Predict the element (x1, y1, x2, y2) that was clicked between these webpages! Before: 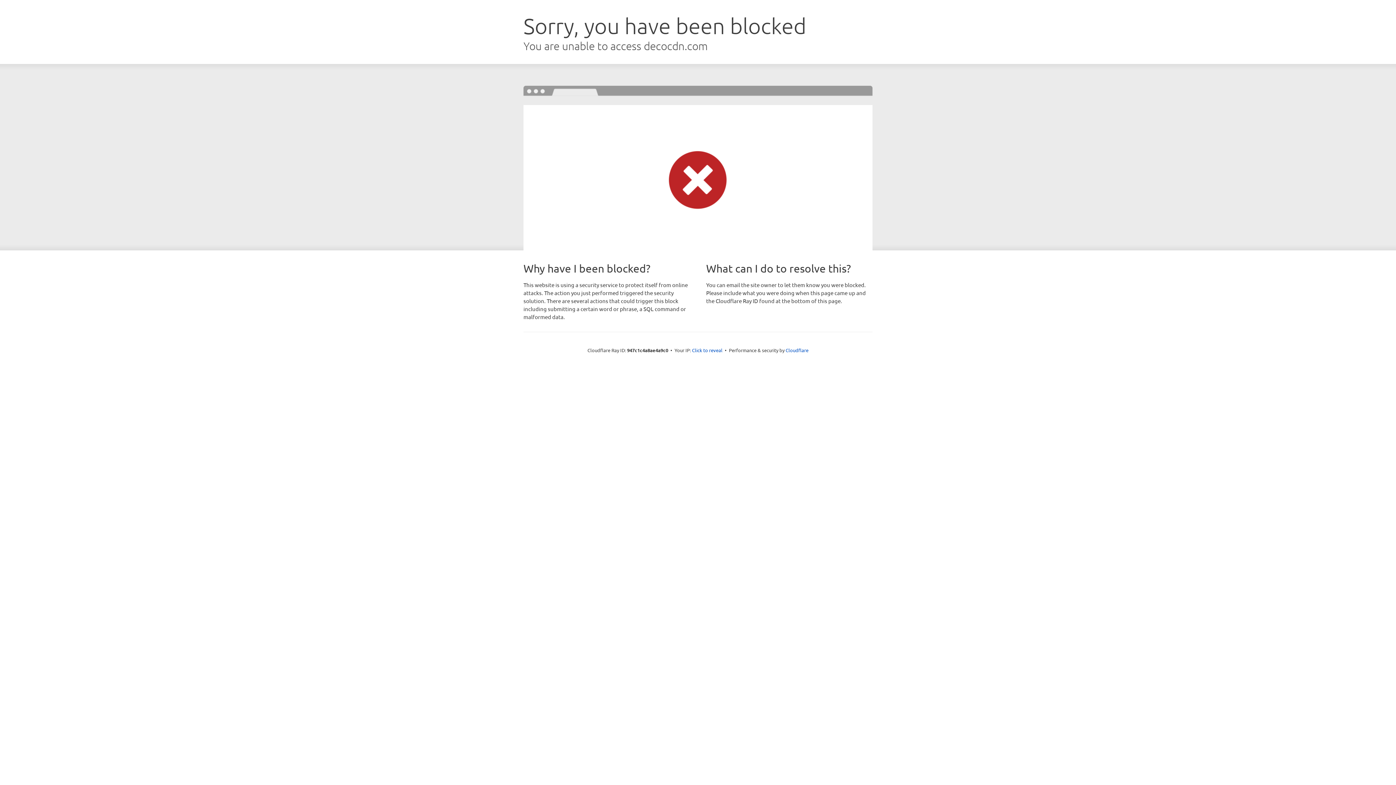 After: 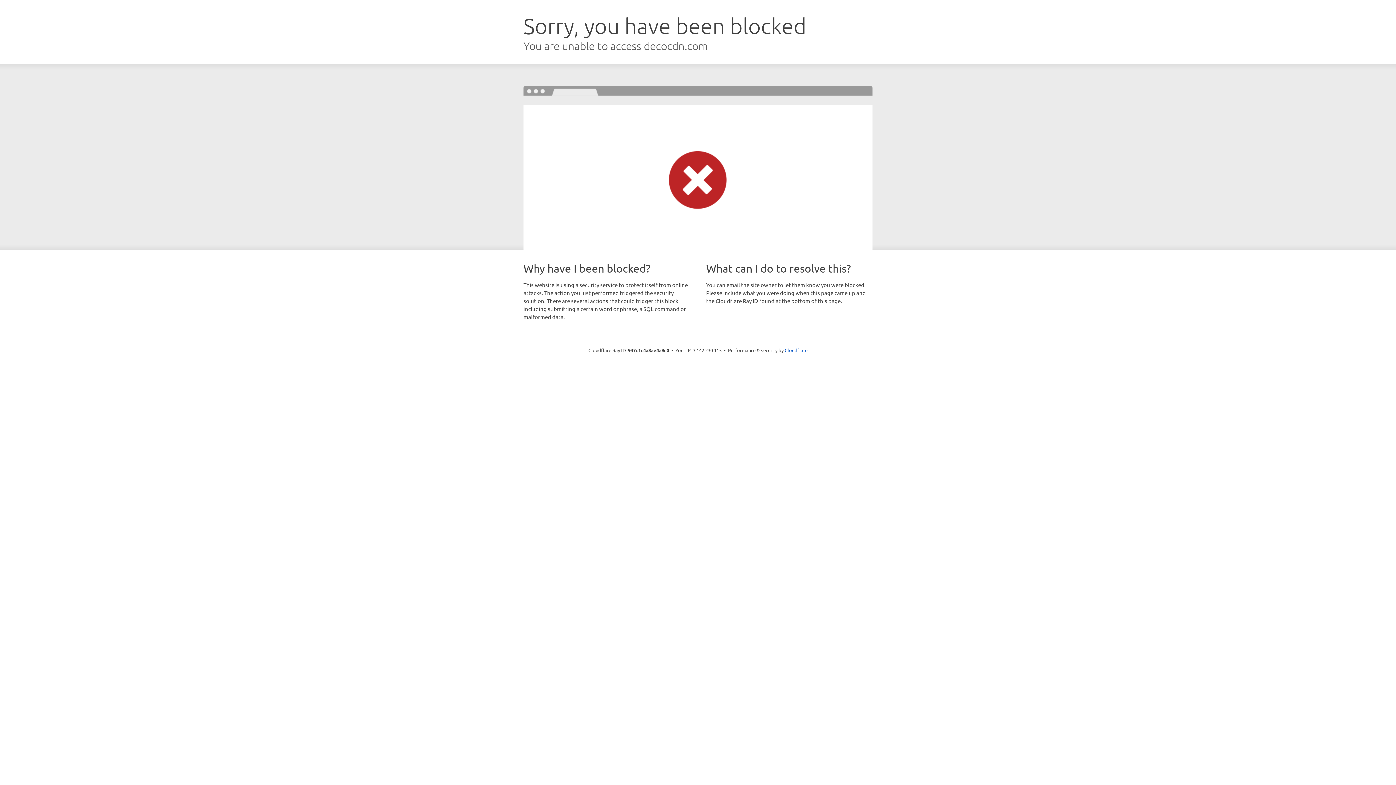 Action: bbox: (692, 346, 722, 353) label: Click to reveal